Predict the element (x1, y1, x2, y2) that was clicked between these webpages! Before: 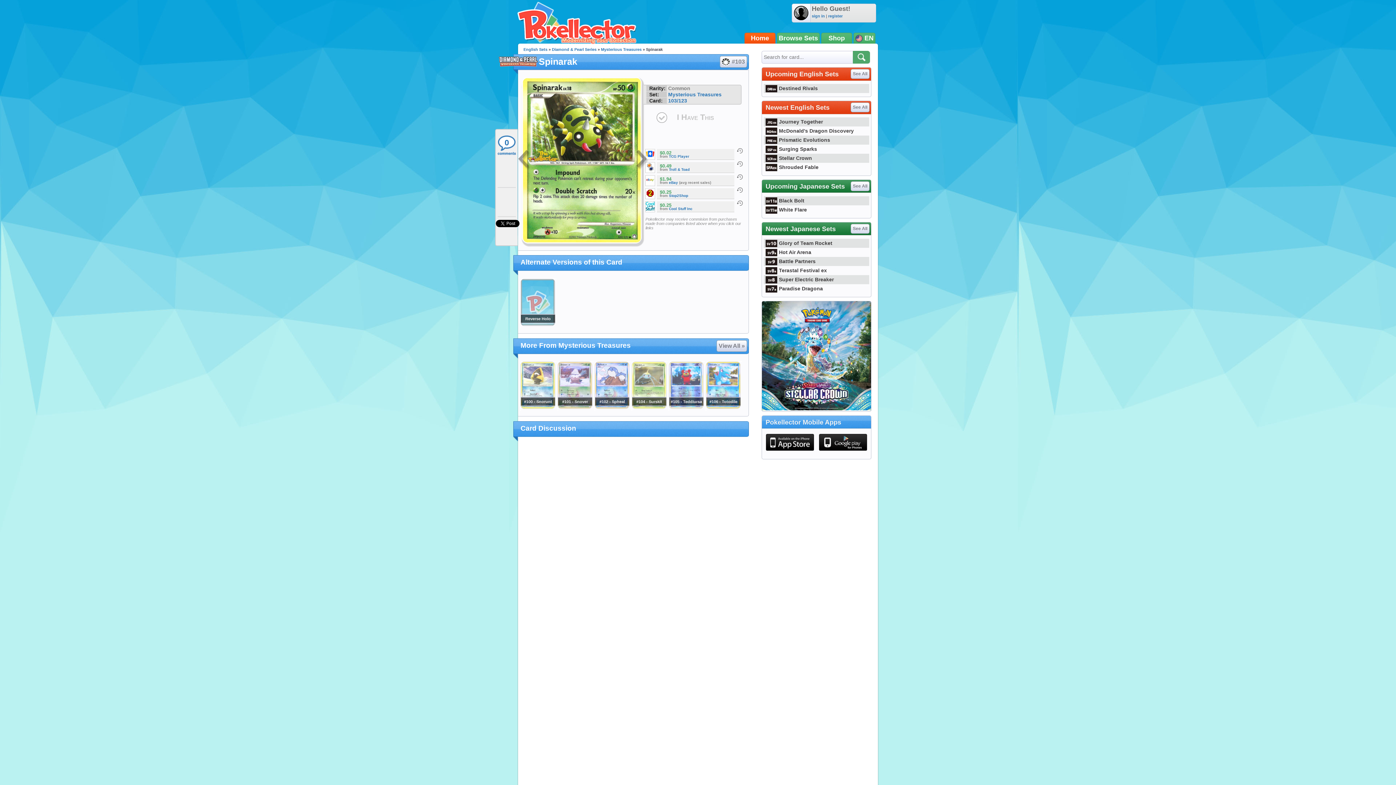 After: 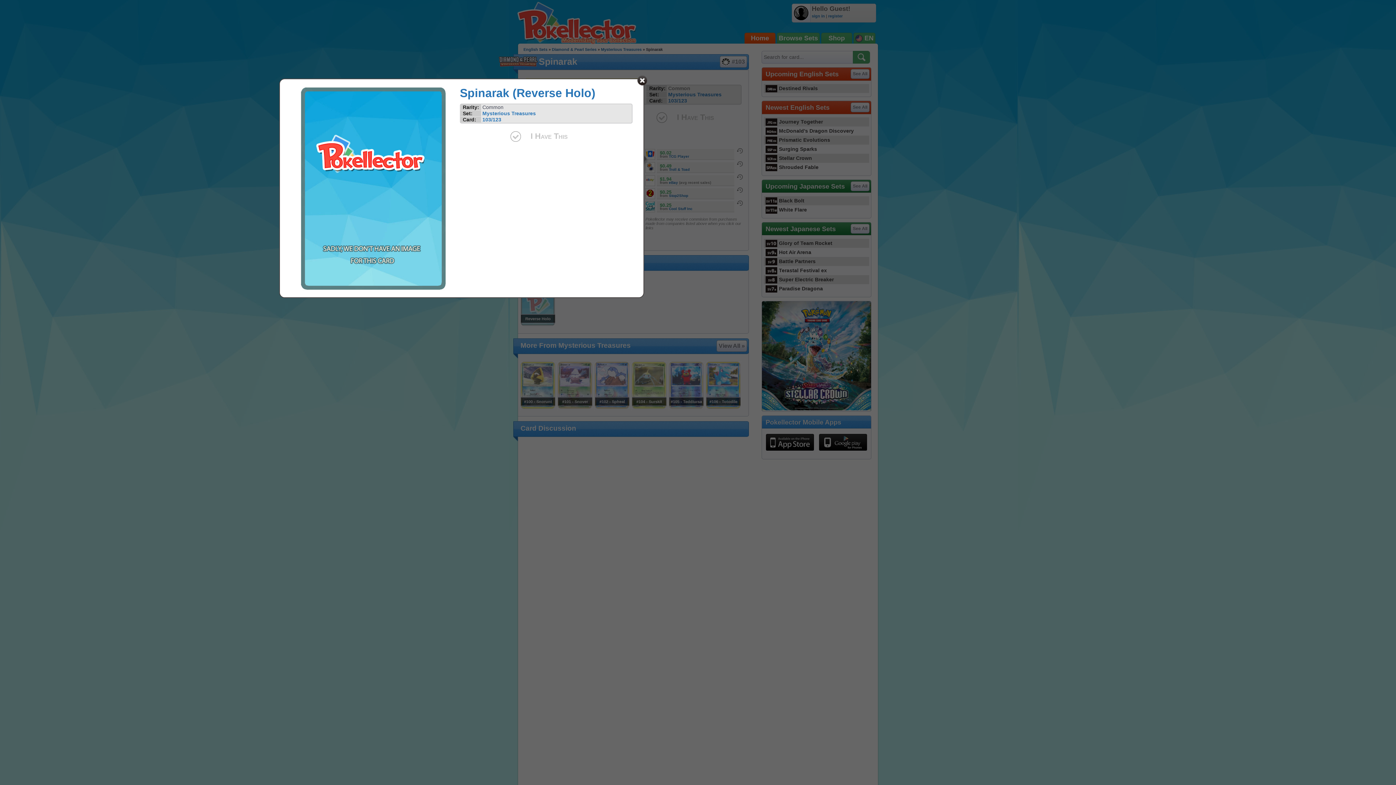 Action: bbox: (520, 321, 555, 327)